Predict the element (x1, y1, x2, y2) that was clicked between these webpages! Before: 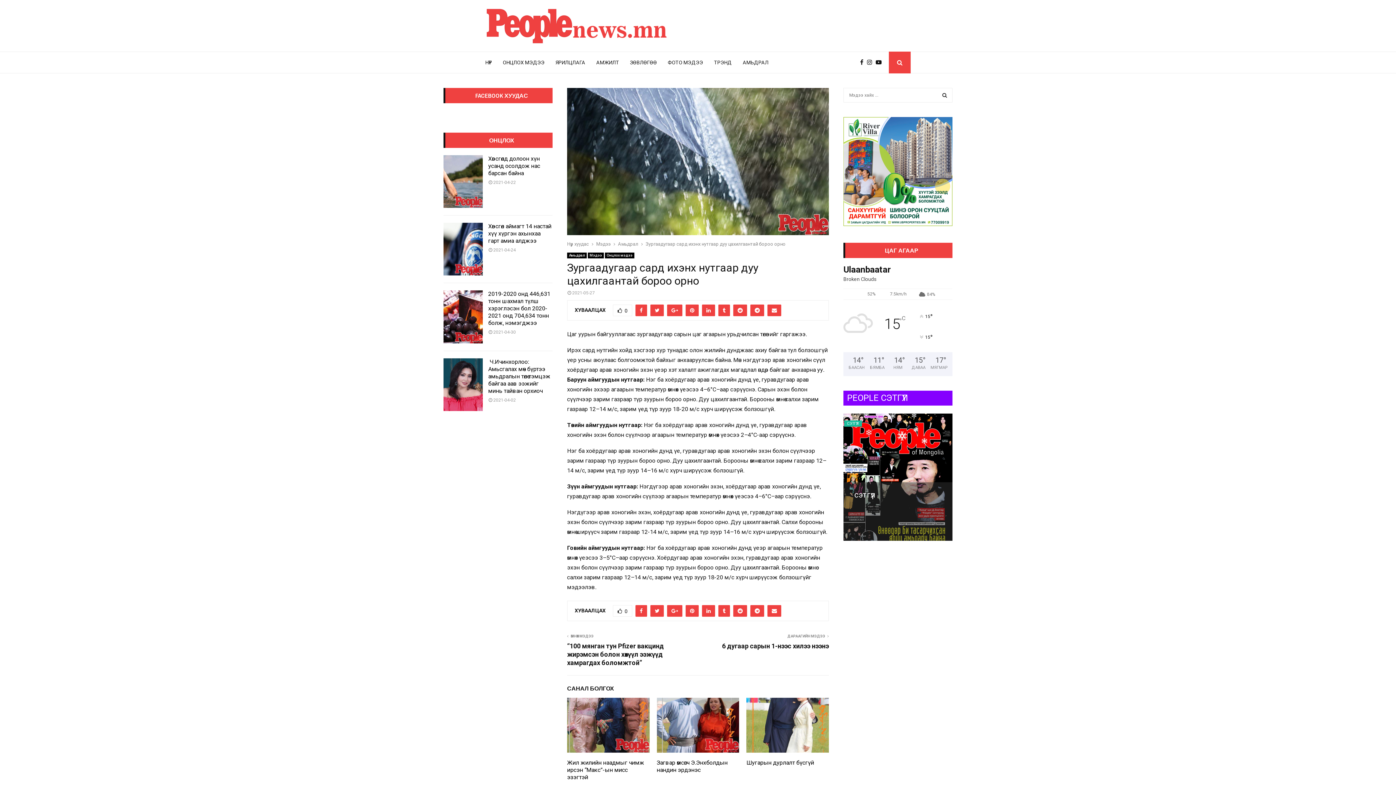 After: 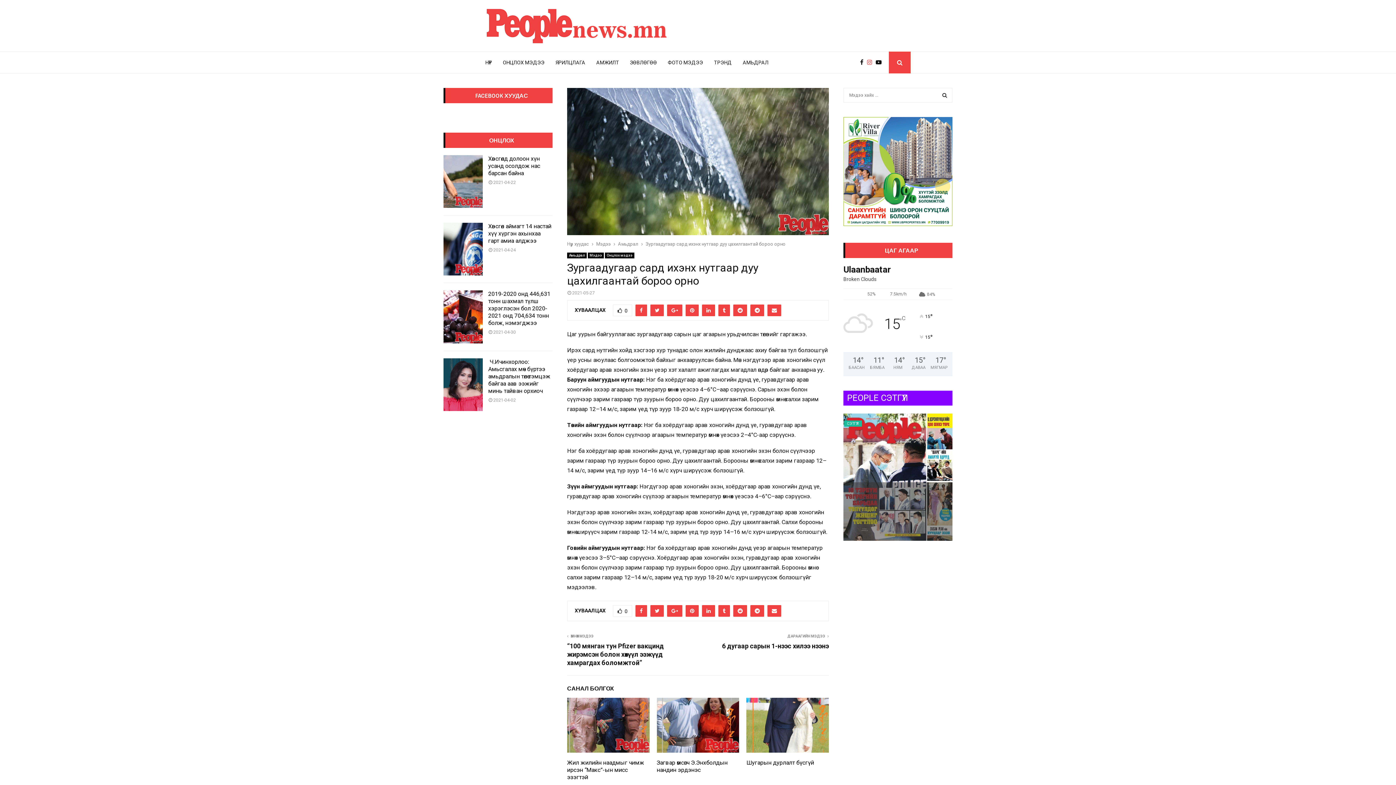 Action: bbox: (867, 58, 876, 66)